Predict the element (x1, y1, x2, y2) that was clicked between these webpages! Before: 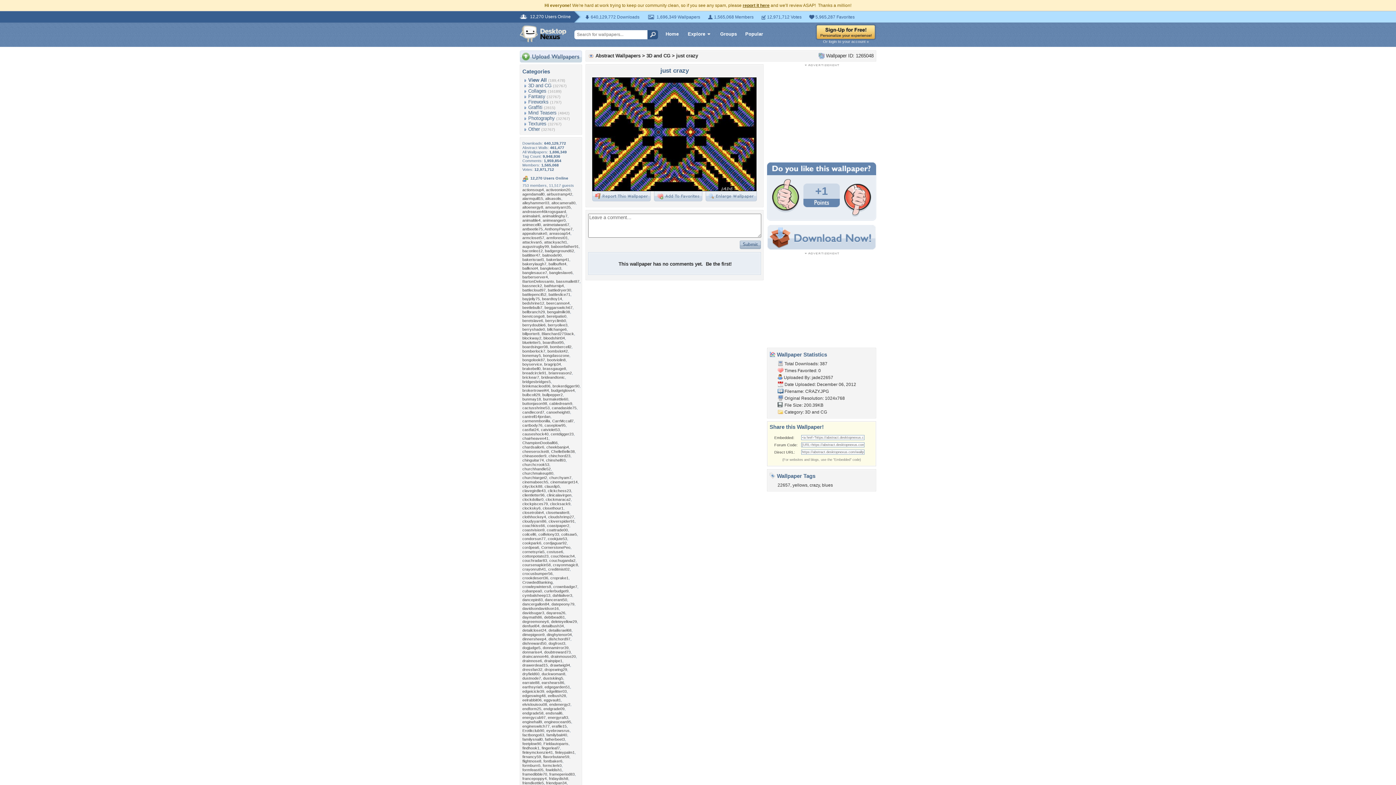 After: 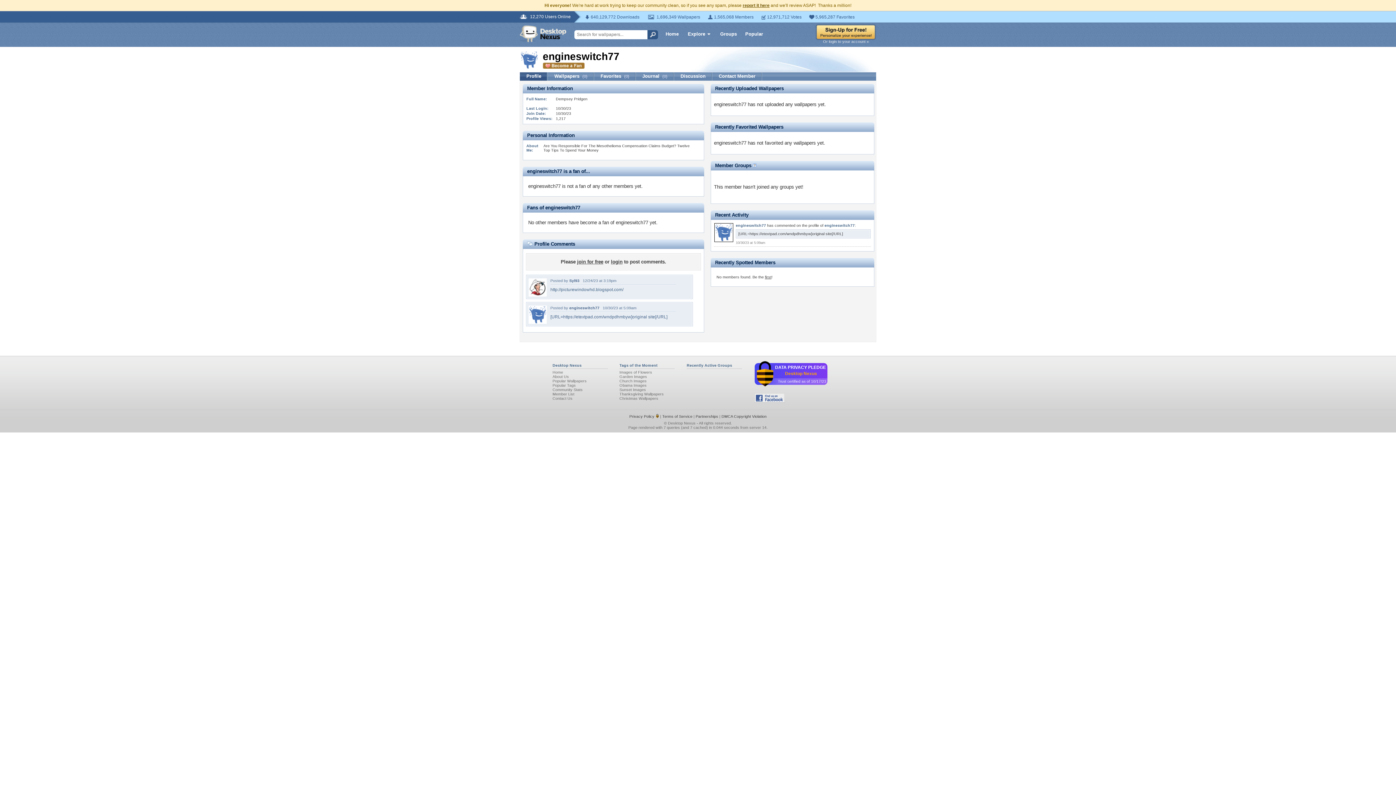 Action: bbox: (522, 724, 549, 728) label: engineswitch77